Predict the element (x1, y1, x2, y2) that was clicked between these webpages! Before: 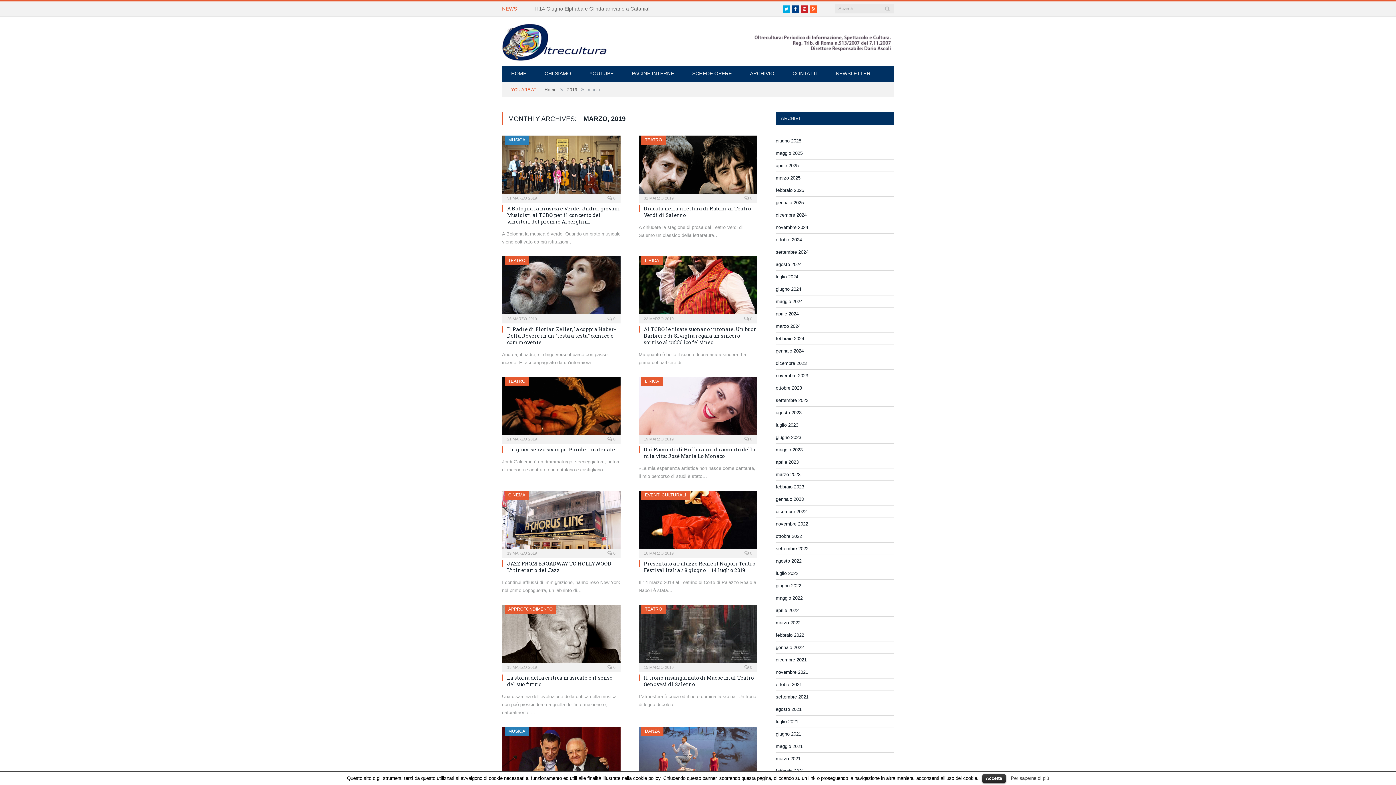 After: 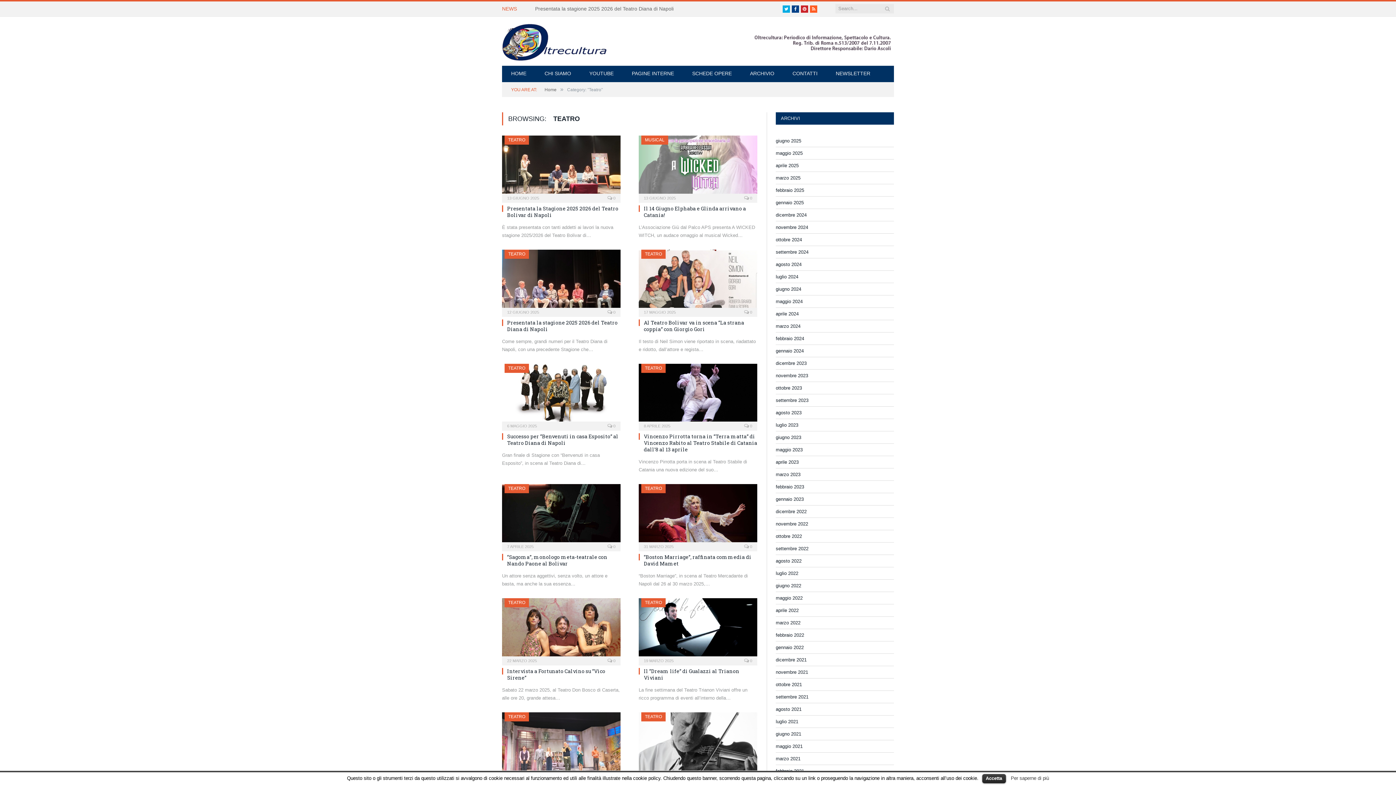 Action: bbox: (508, 258, 525, 263) label: TEATRO